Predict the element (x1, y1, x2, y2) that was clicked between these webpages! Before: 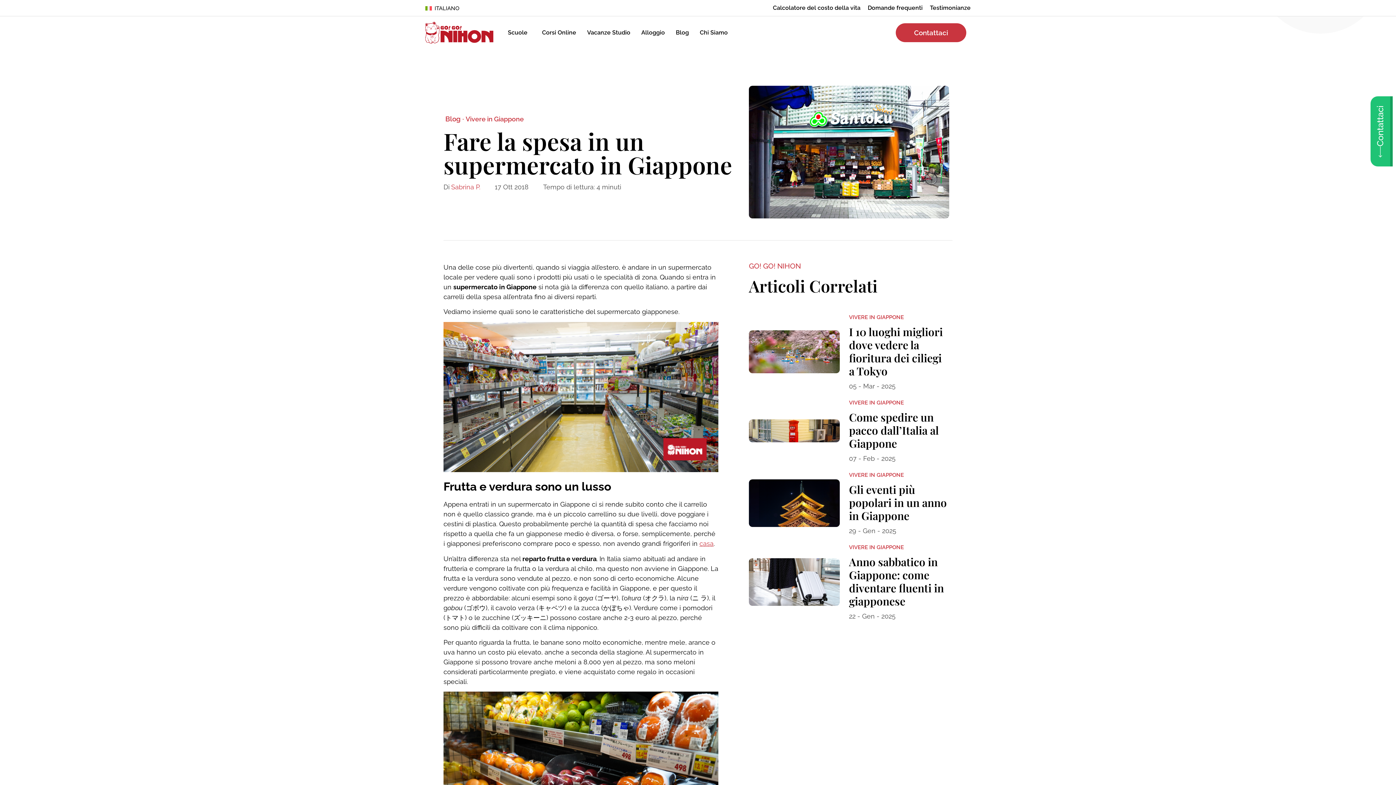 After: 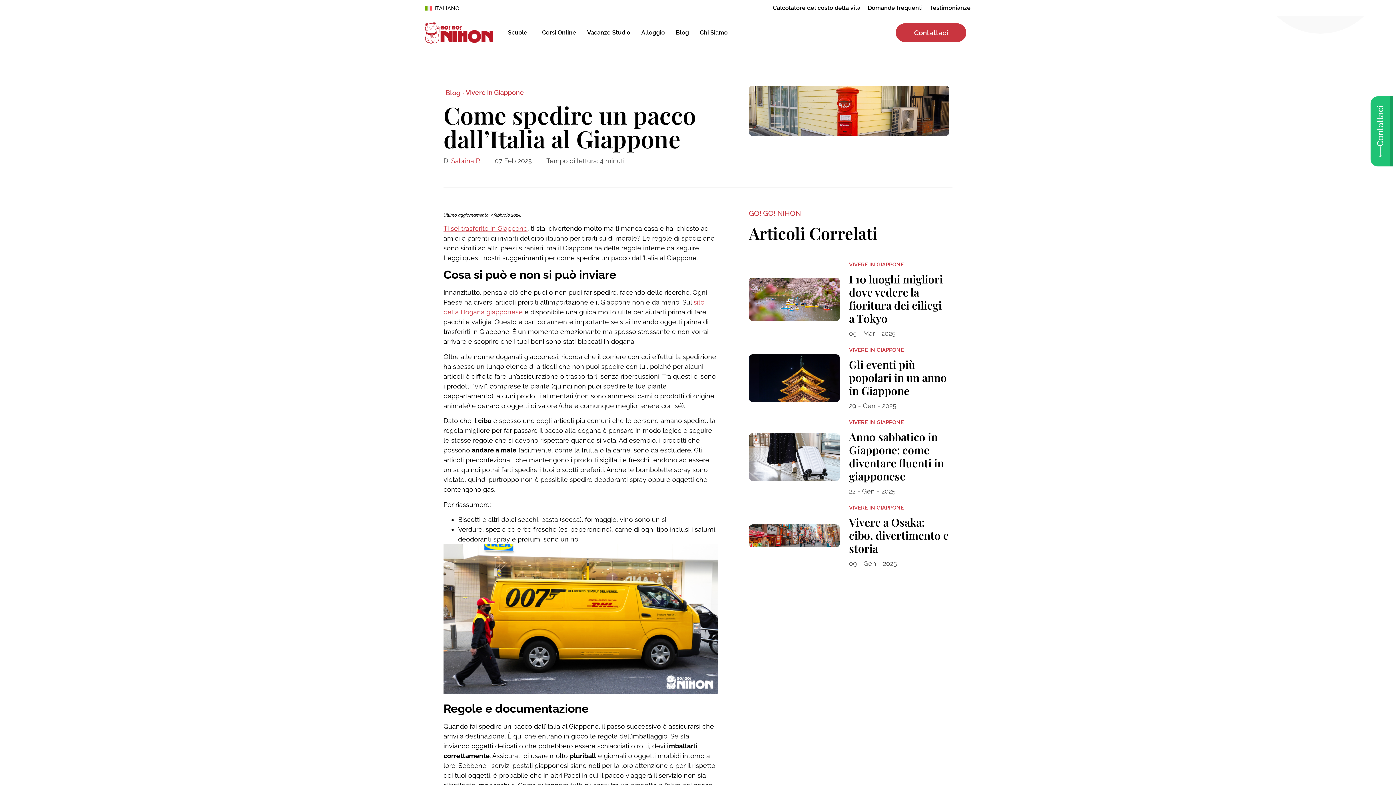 Action: label: Come spedire un pacco dall’Italia al Giappone bbox: (849, 410, 939, 450)